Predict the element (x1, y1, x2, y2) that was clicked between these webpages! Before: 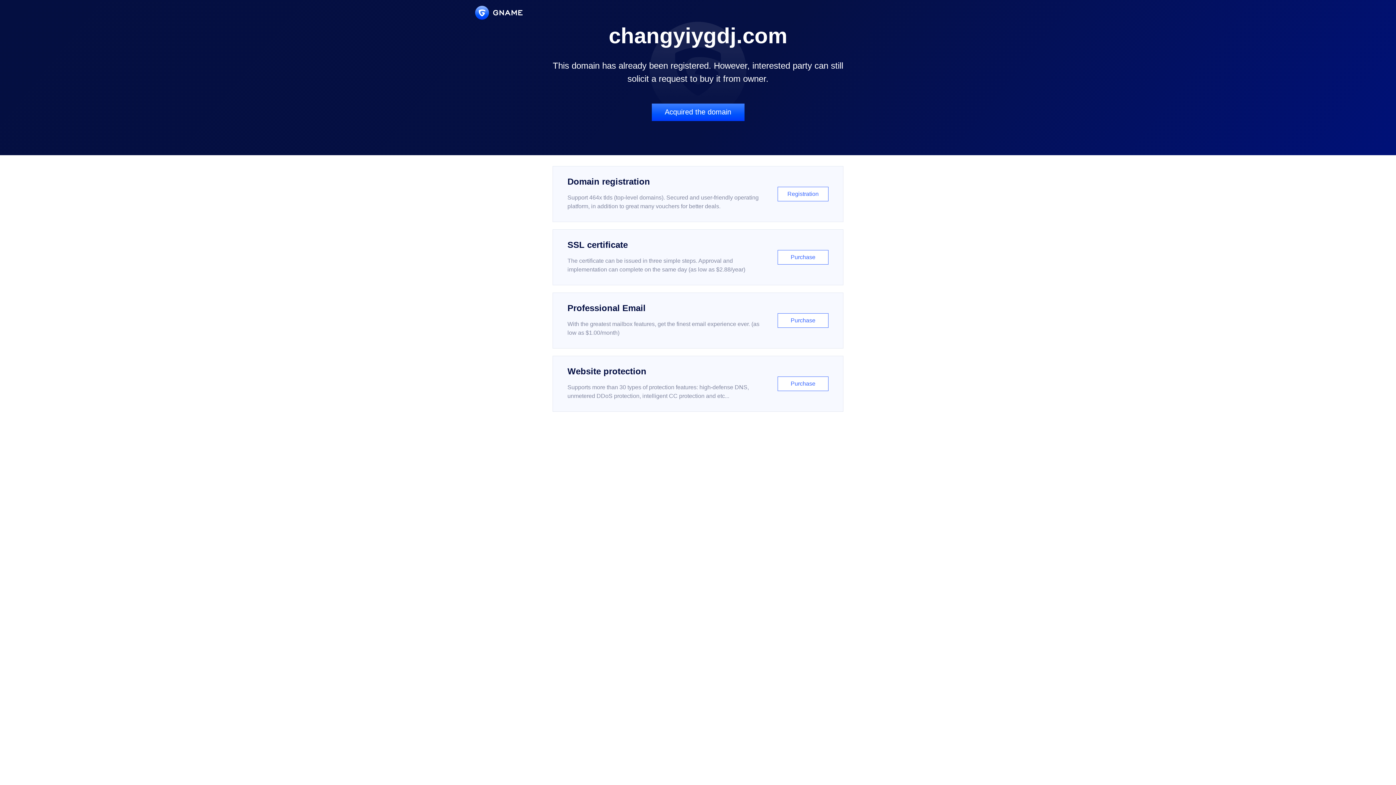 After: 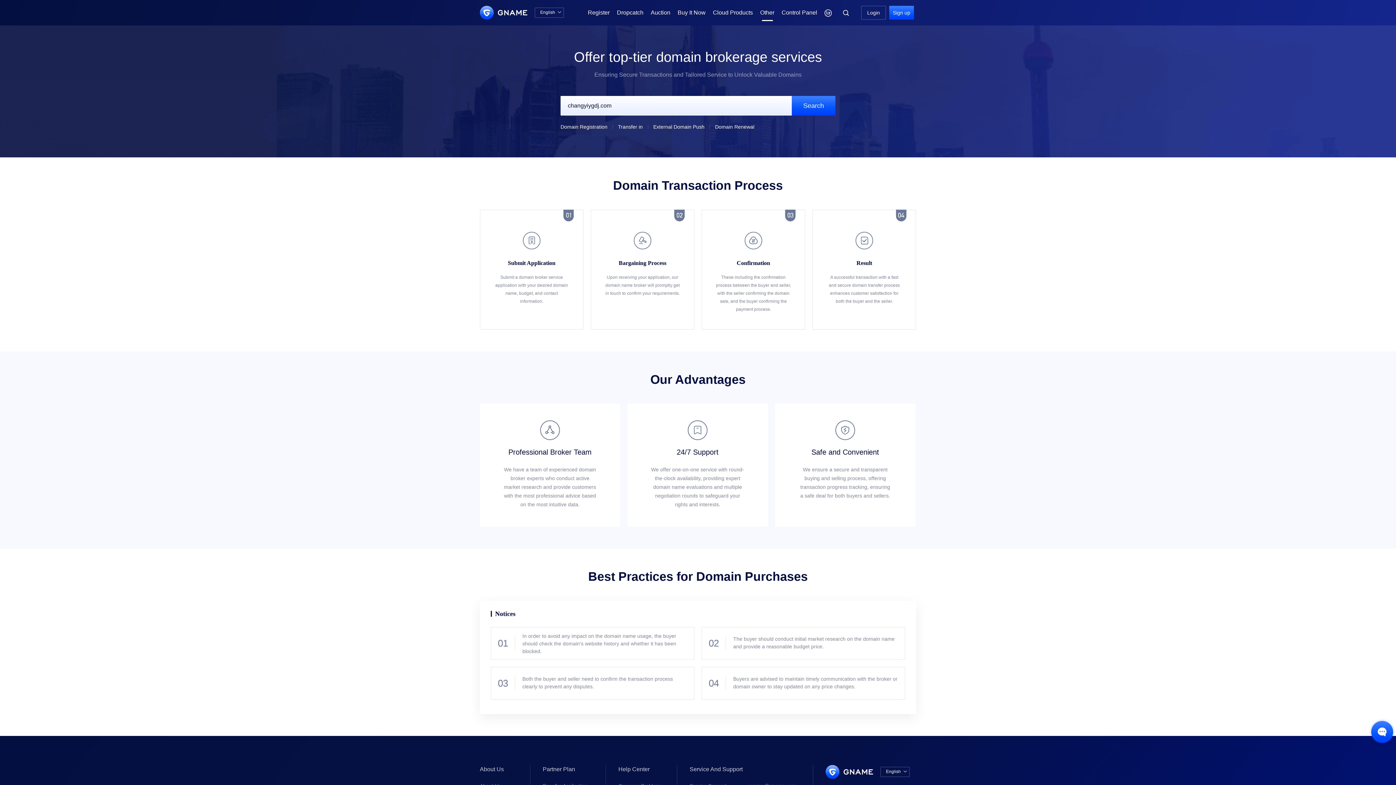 Action: bbox: (651, 103, 744, 121) label: Acquired the domain